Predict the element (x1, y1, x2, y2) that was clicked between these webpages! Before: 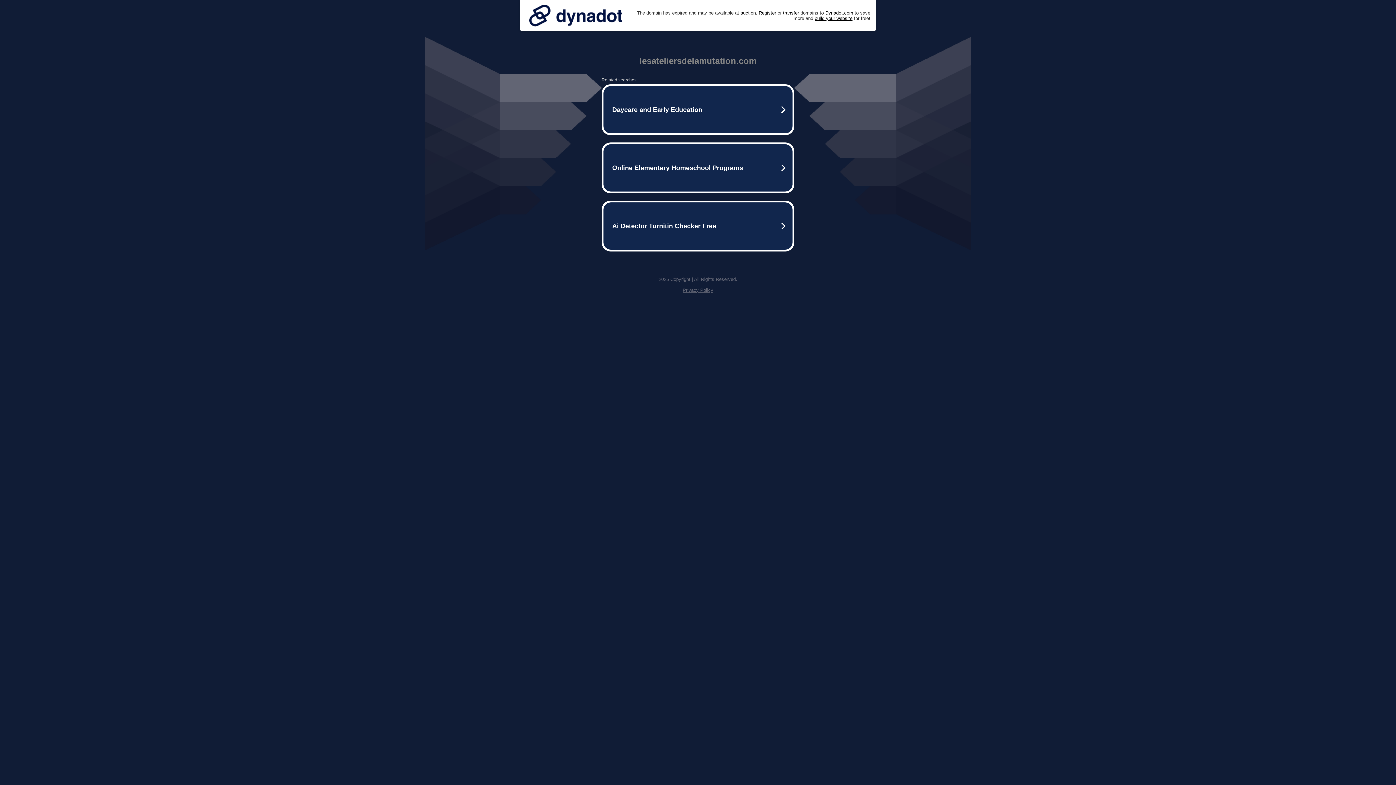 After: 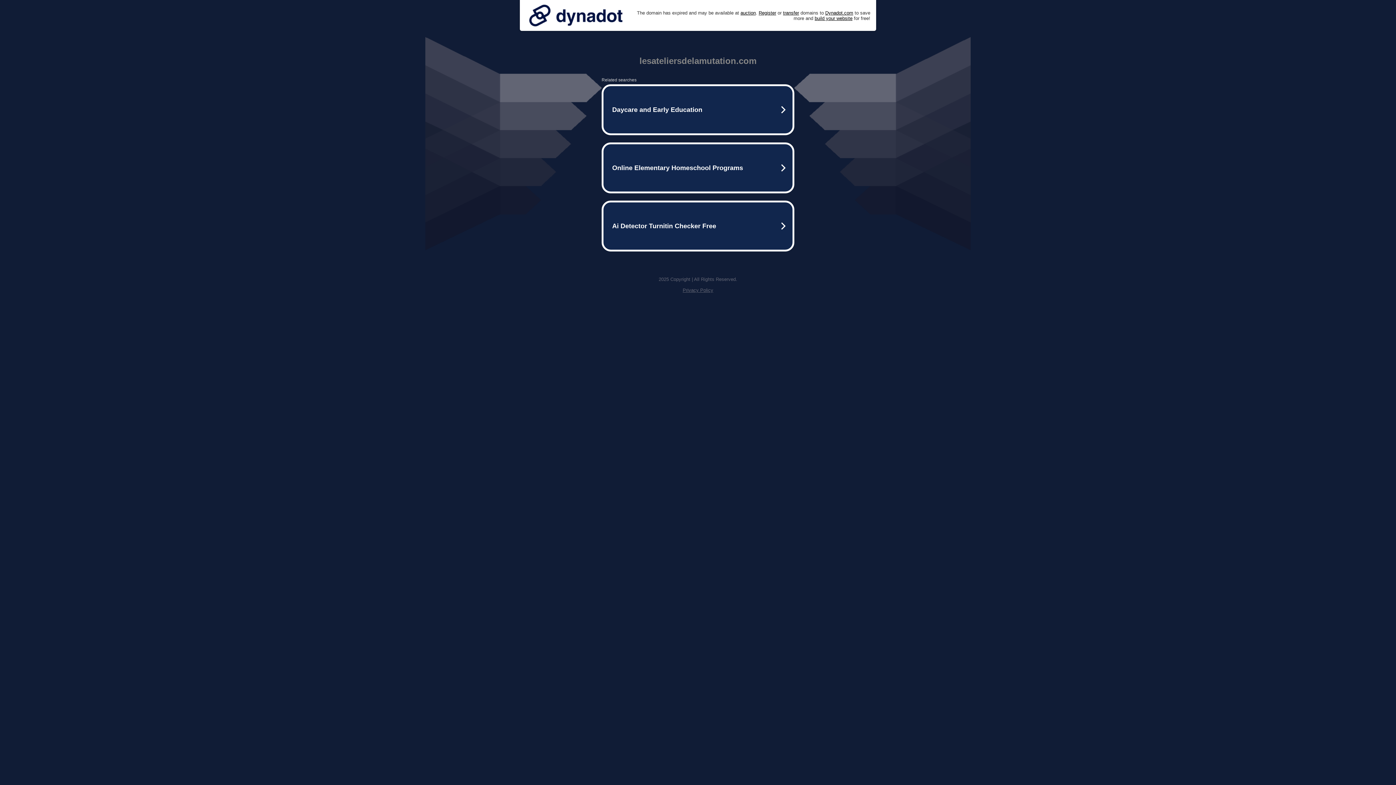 Action: bbox: (525, 0, 626, 30)